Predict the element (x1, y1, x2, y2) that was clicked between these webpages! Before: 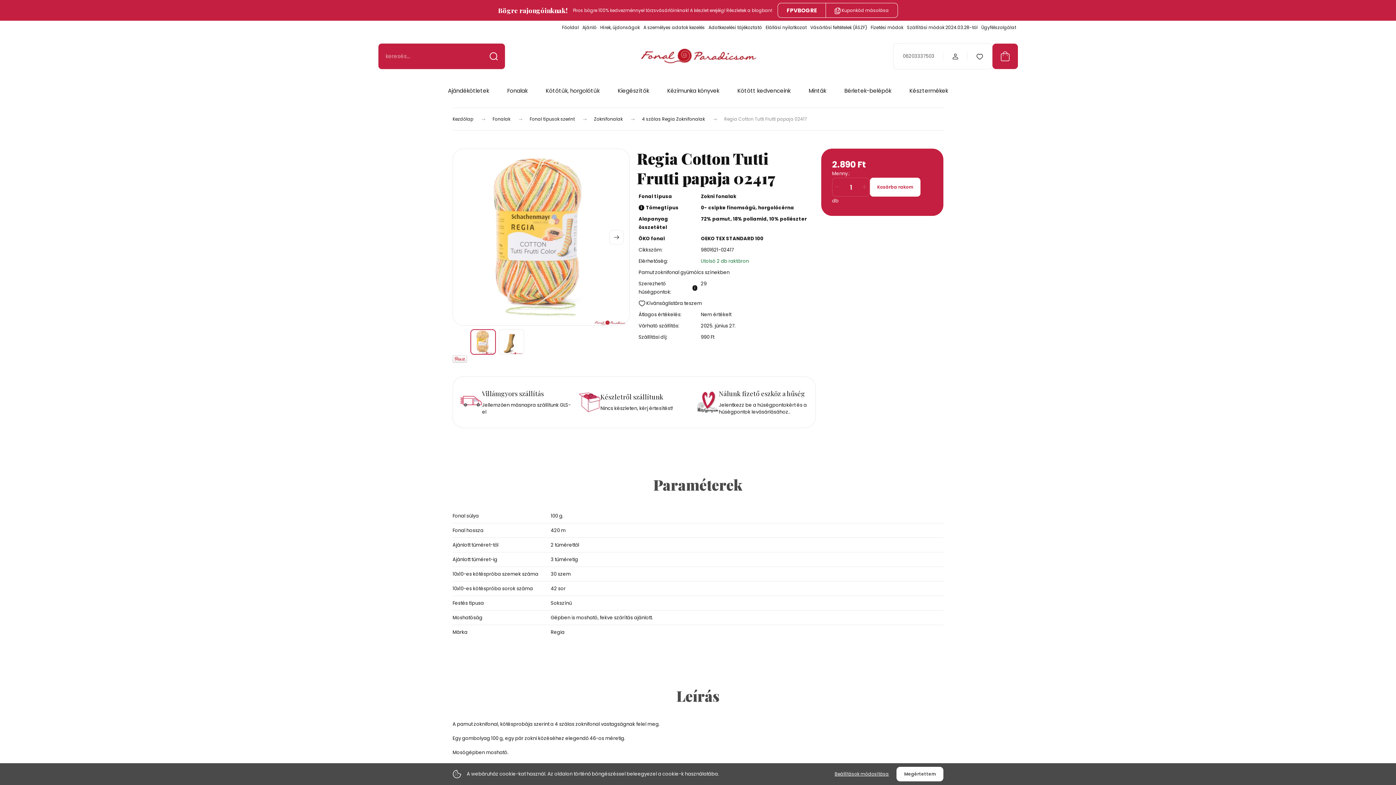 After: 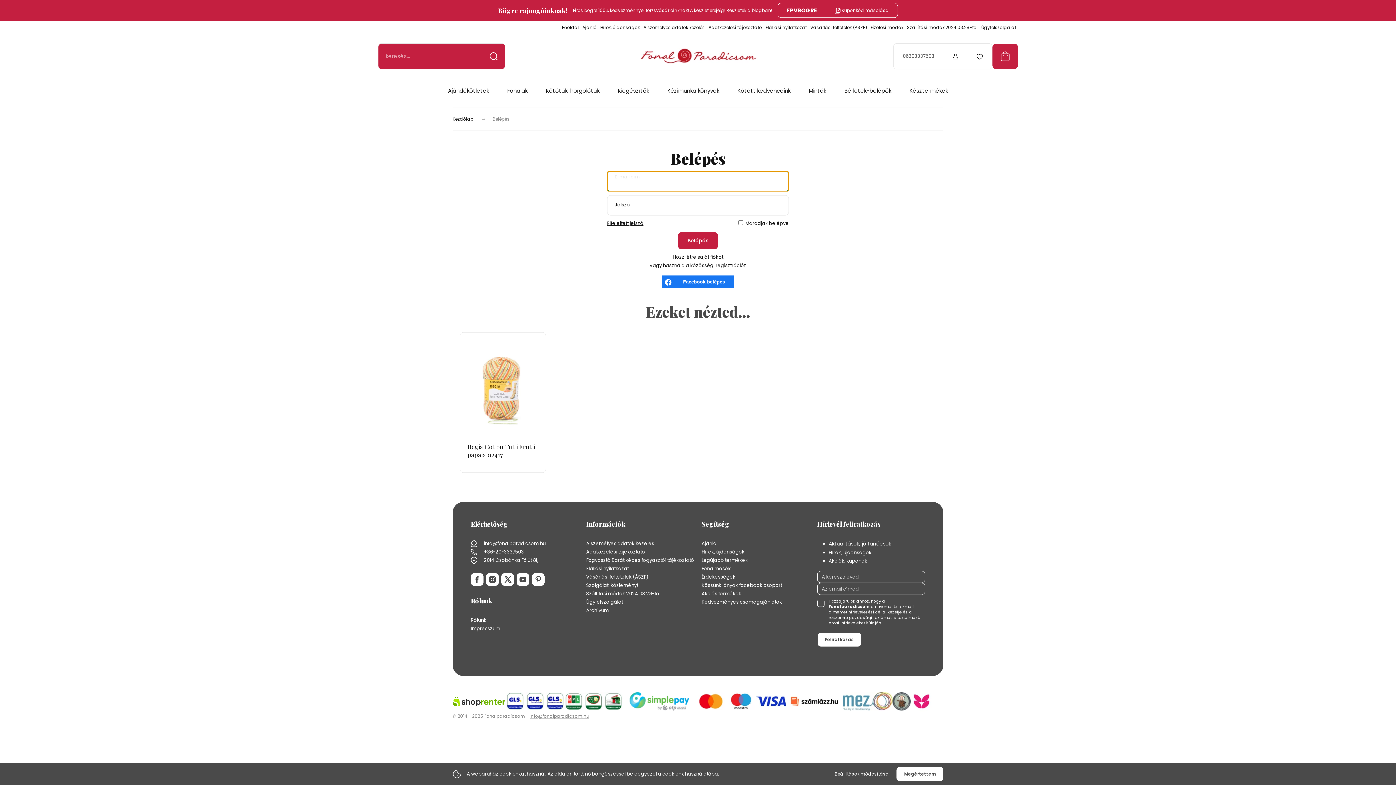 Action: bbox: (952, 52, 958, 59)